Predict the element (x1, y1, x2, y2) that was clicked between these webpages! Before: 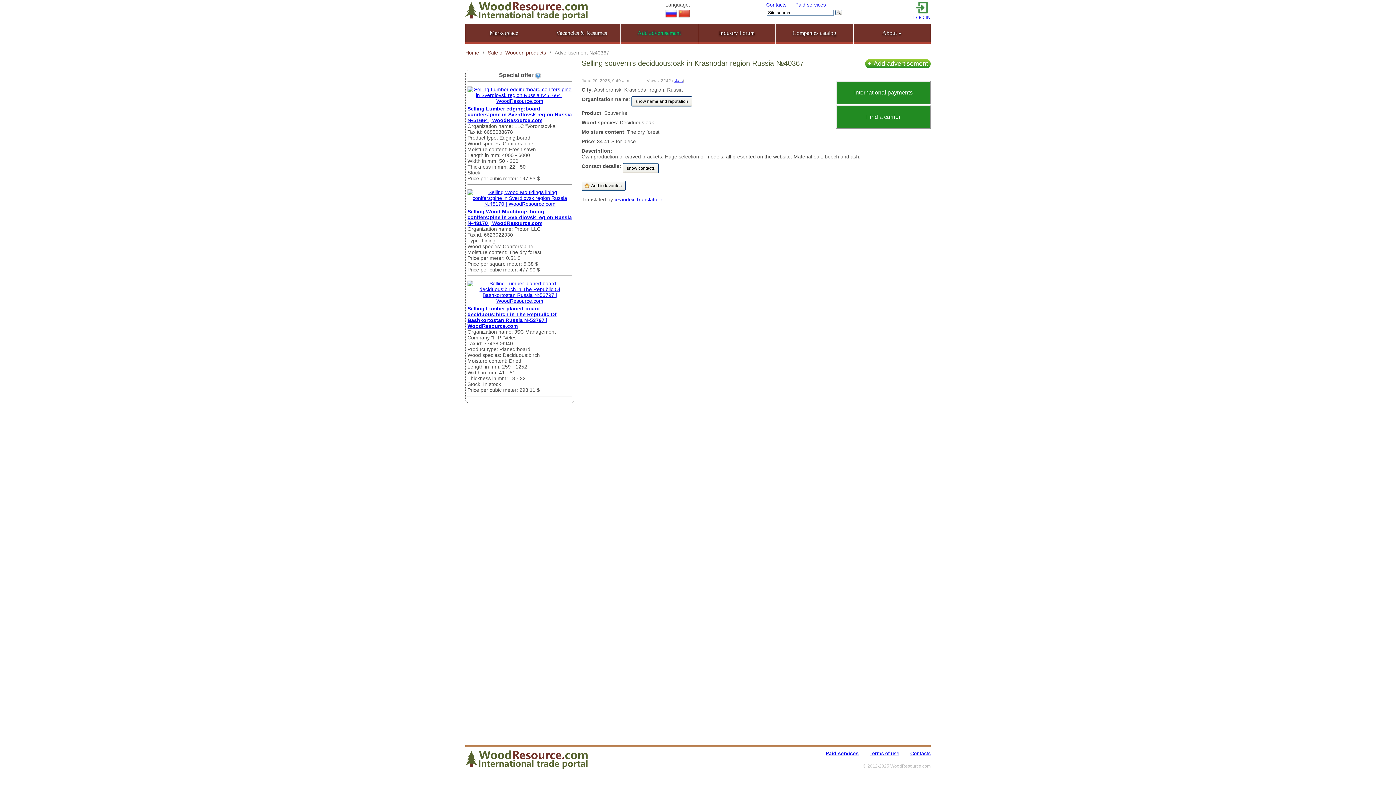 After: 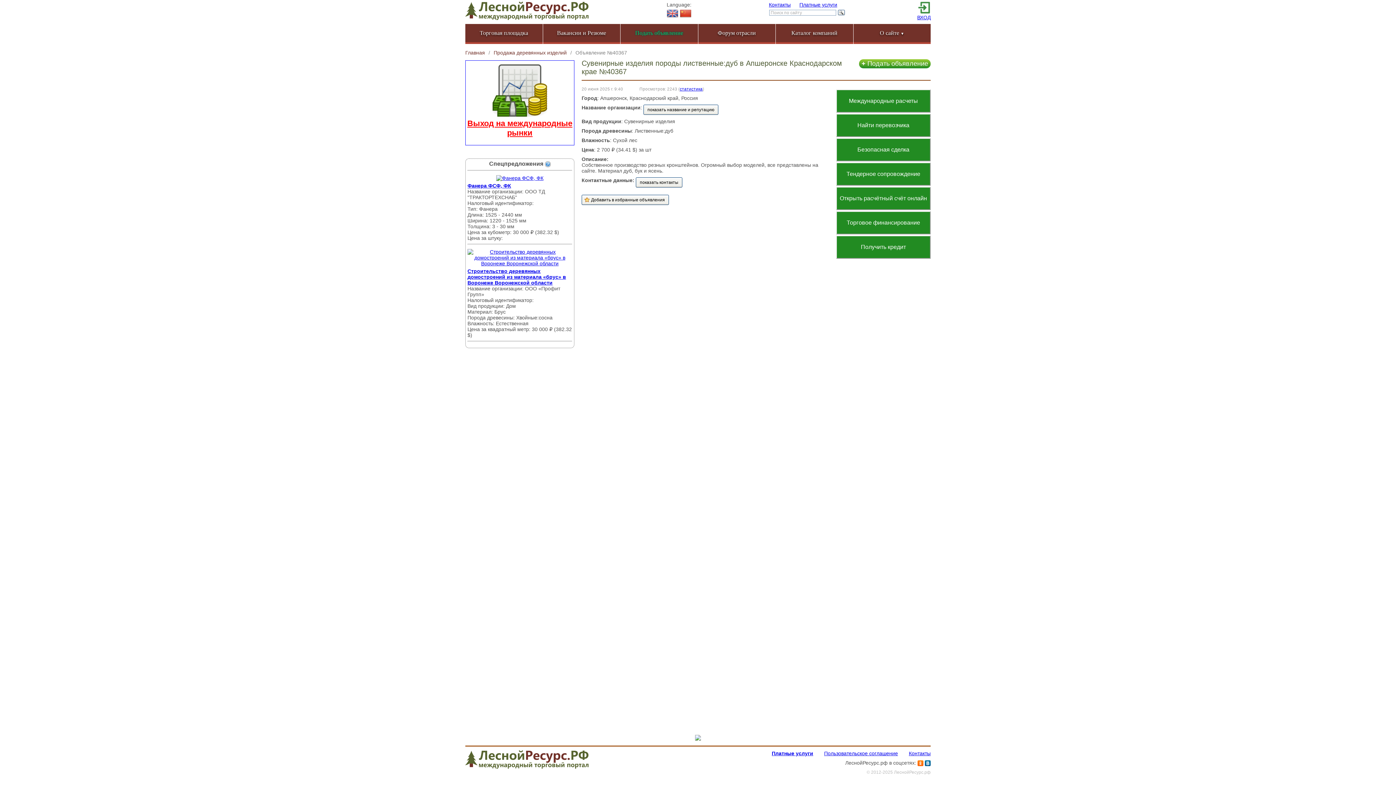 Action: bbox: (665, 14, 677, 20)